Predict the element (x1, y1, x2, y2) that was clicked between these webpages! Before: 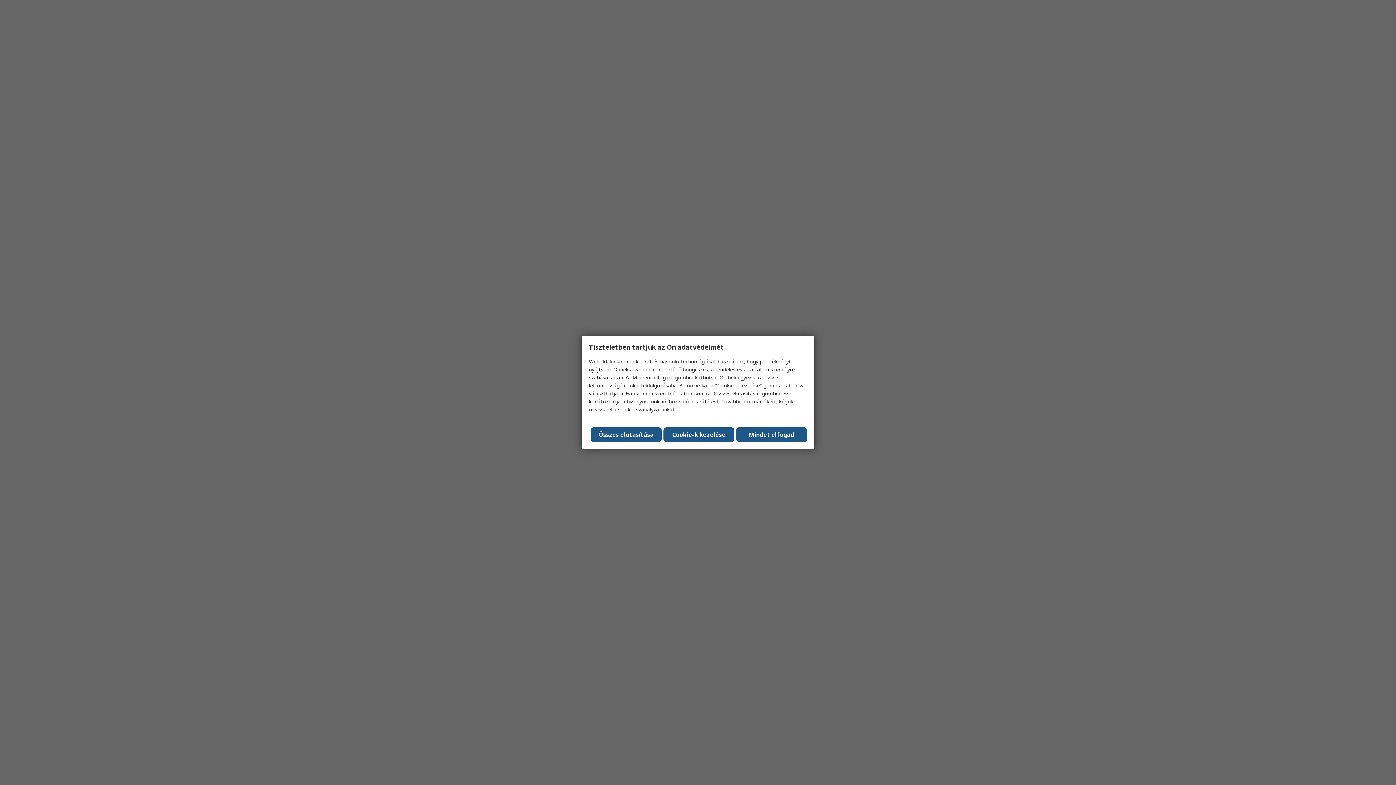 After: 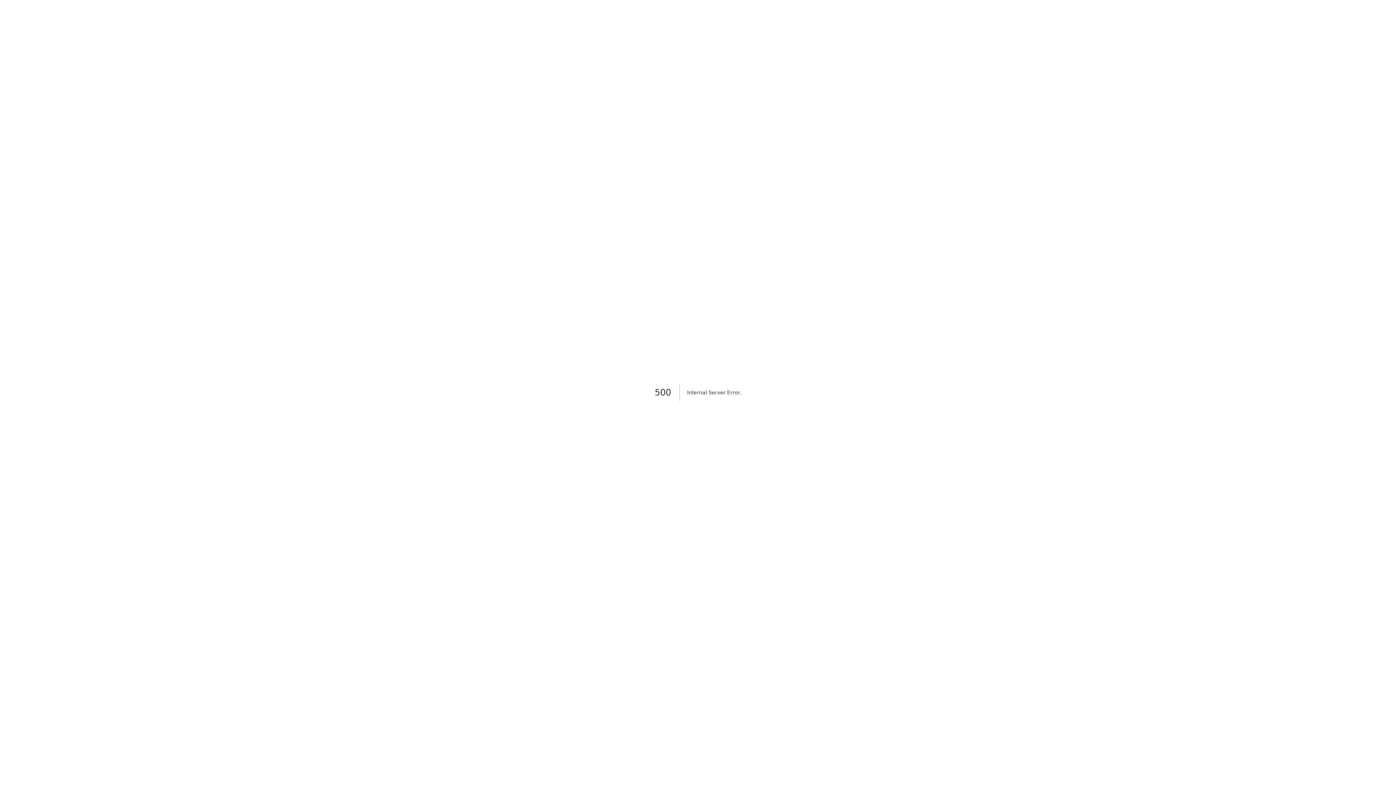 Action: label: Close consent Widget bbox: (736, 427, 807, 442)